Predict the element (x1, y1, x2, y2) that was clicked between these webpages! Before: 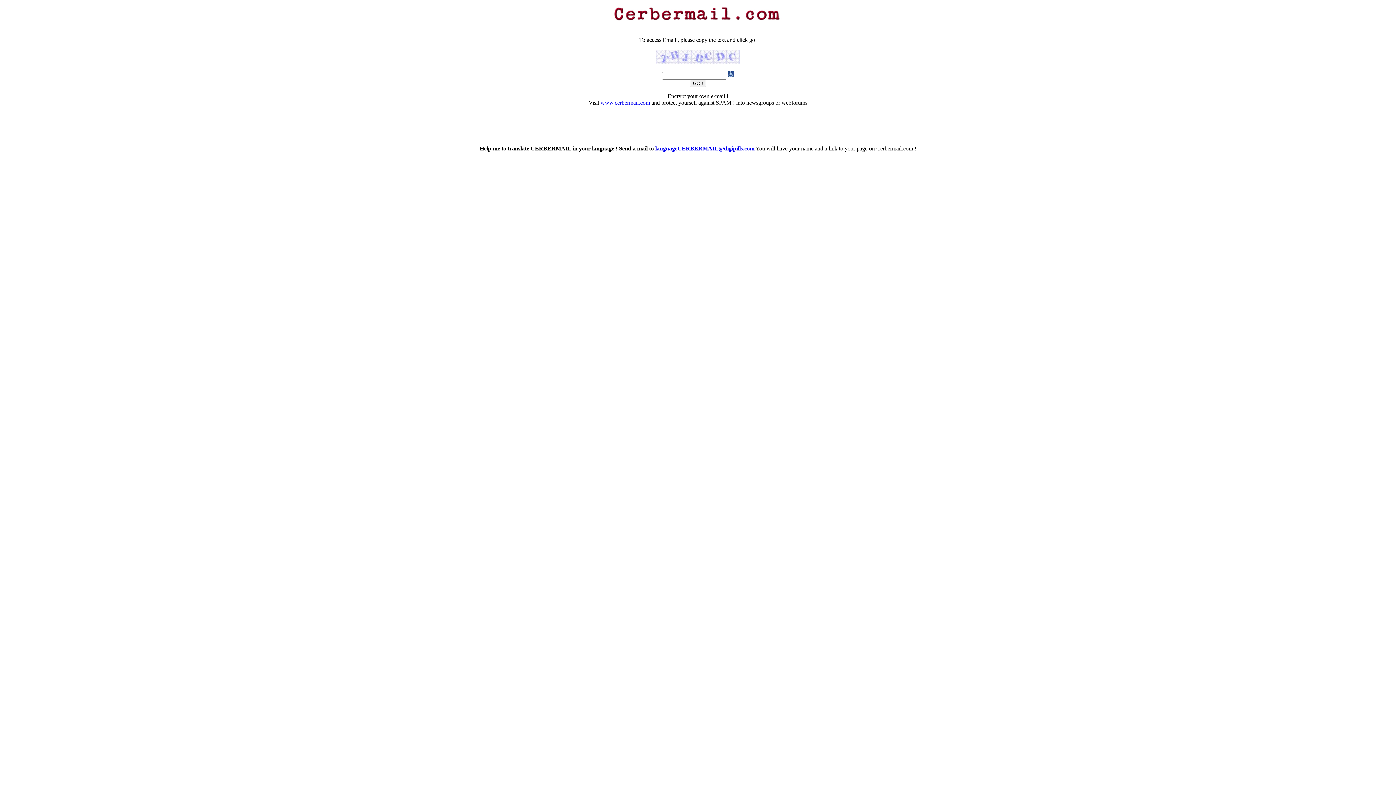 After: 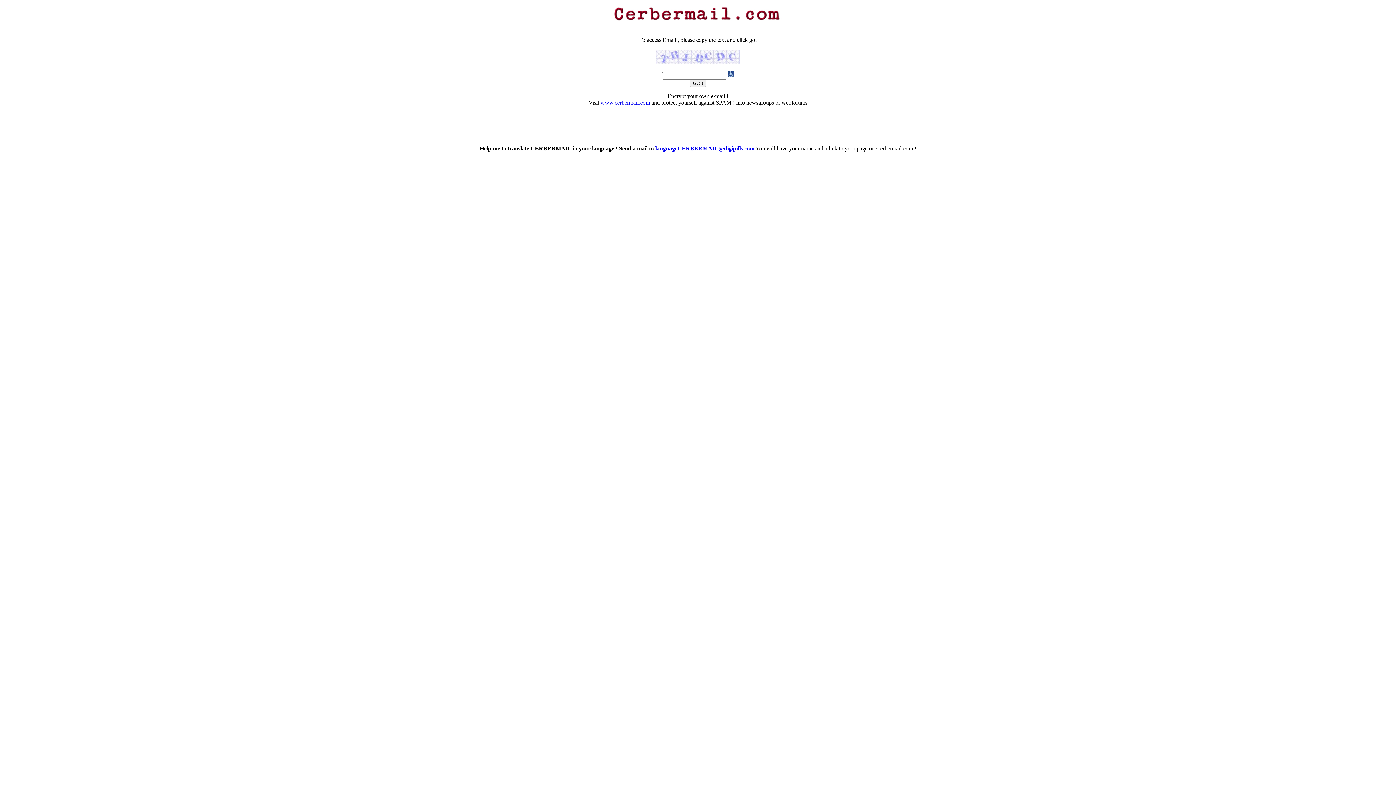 Action: label: languageCERBERMAIL@digipills.com bbox: (655, 145, 754, 151)